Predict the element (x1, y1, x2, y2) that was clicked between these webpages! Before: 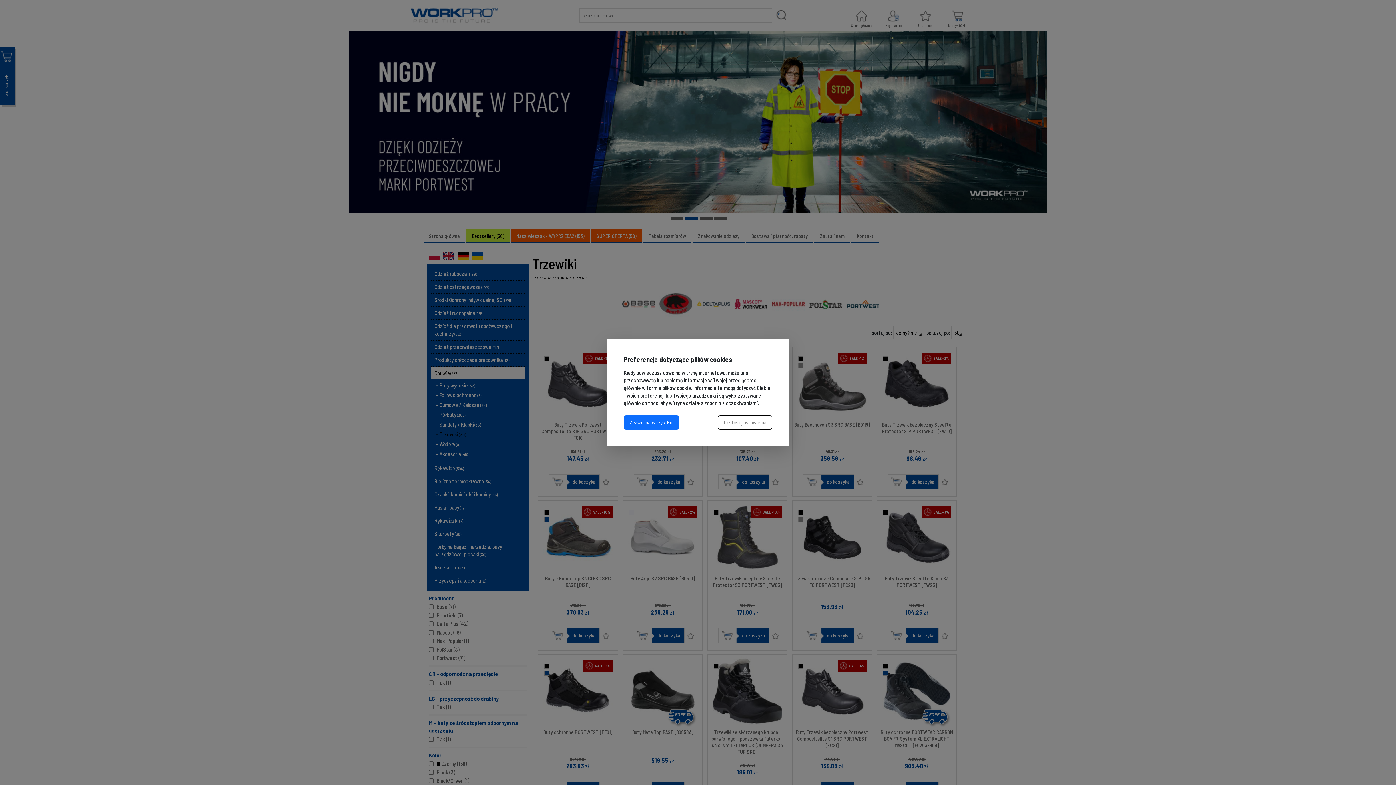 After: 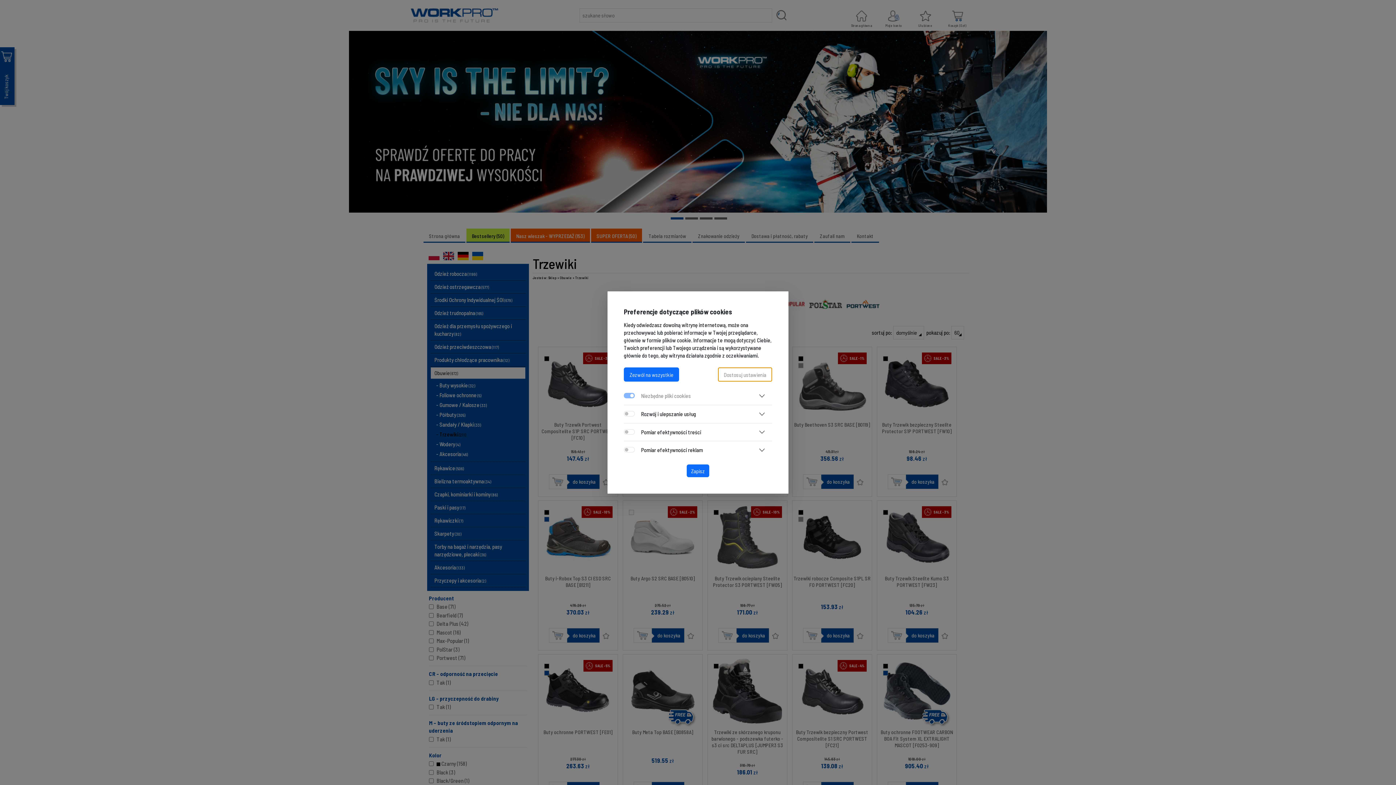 Action: bbox: (718, 415, 772, 429) label: Dostosuj ustawienia